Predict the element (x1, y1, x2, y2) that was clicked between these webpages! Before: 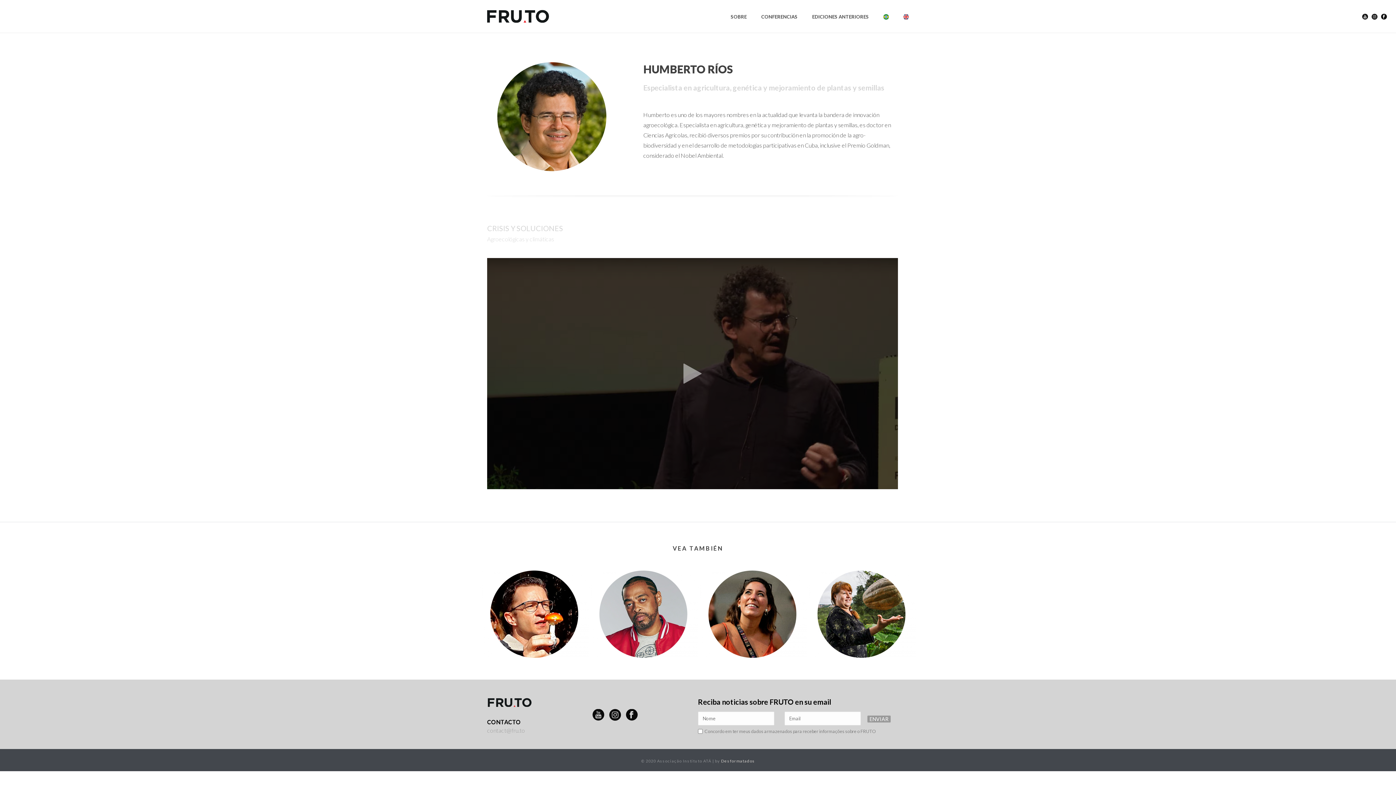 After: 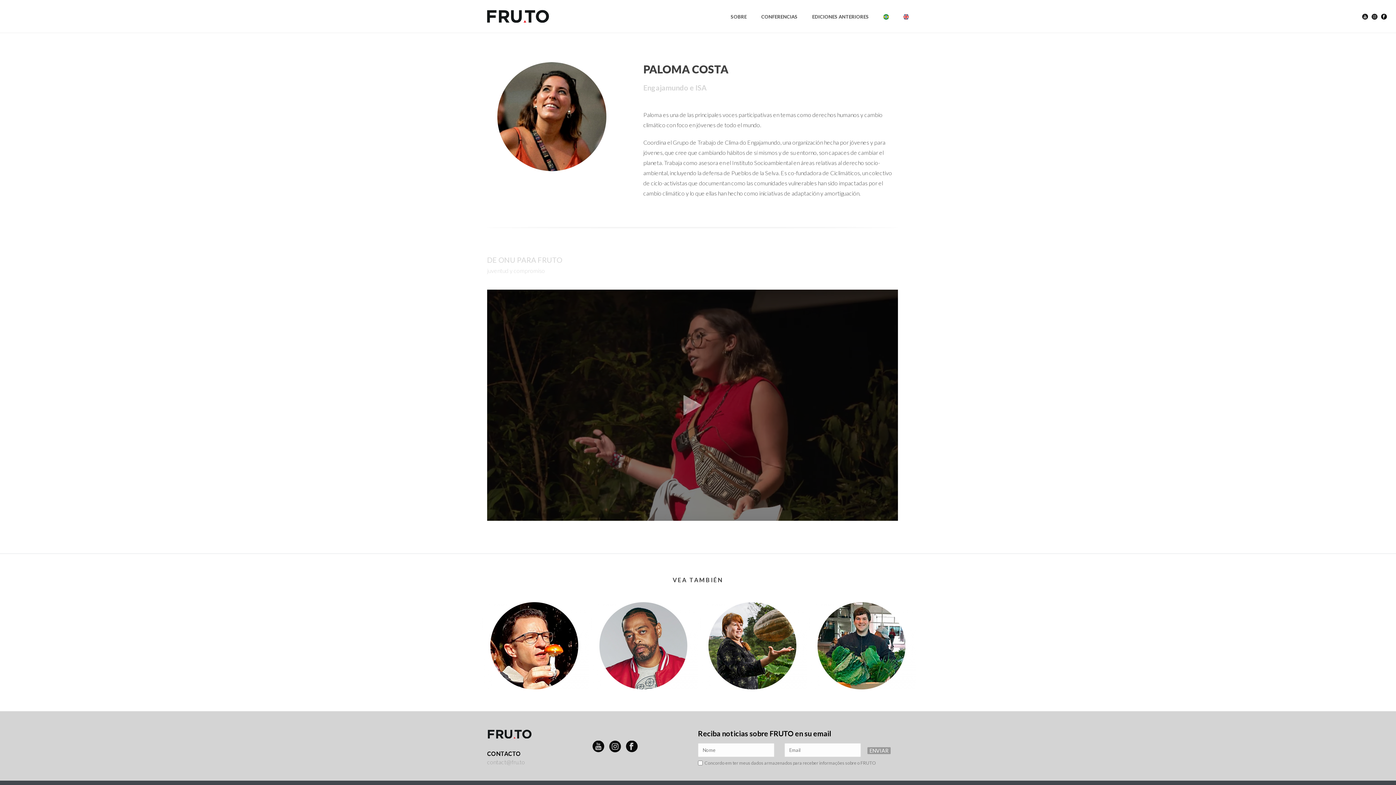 Action: bbox: (735, 635, 769, 641) label: Paloma Costa